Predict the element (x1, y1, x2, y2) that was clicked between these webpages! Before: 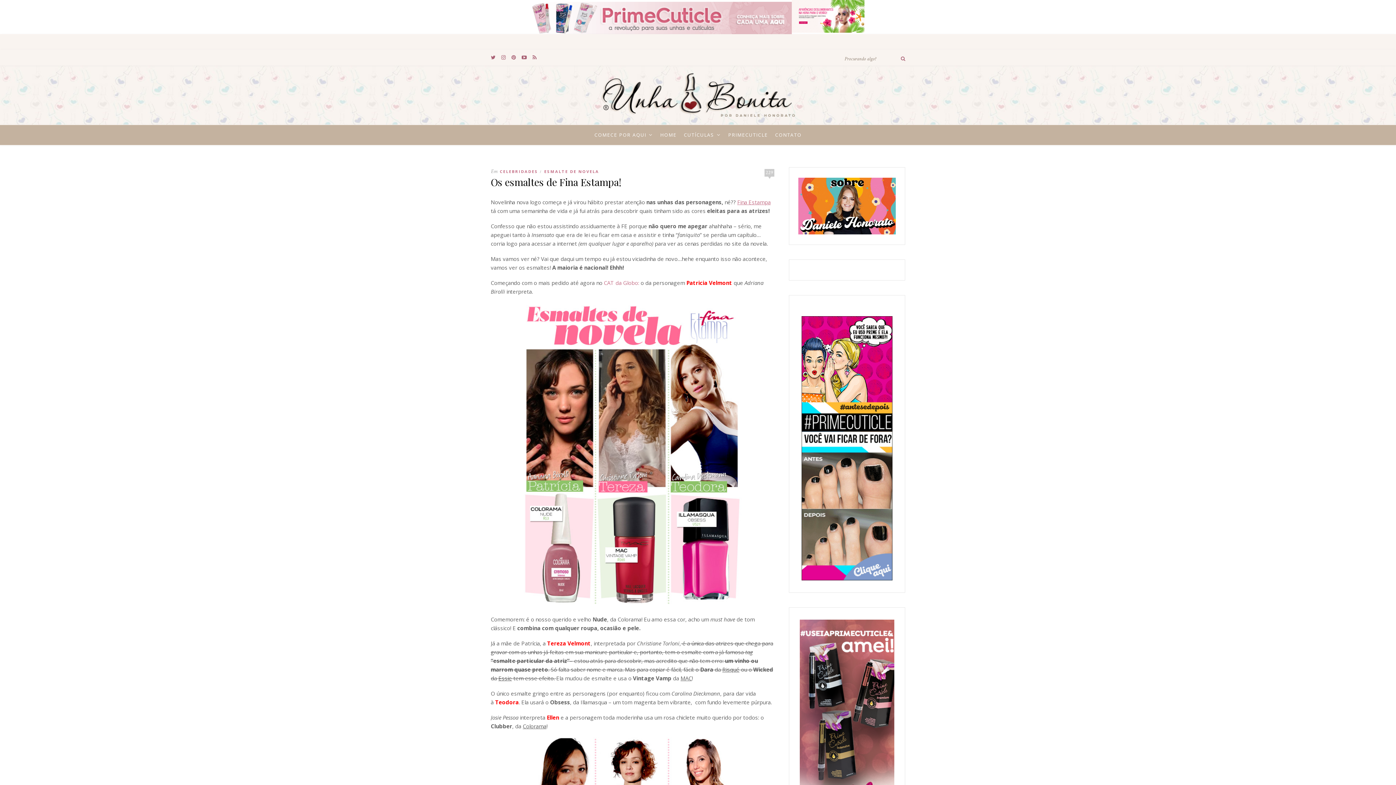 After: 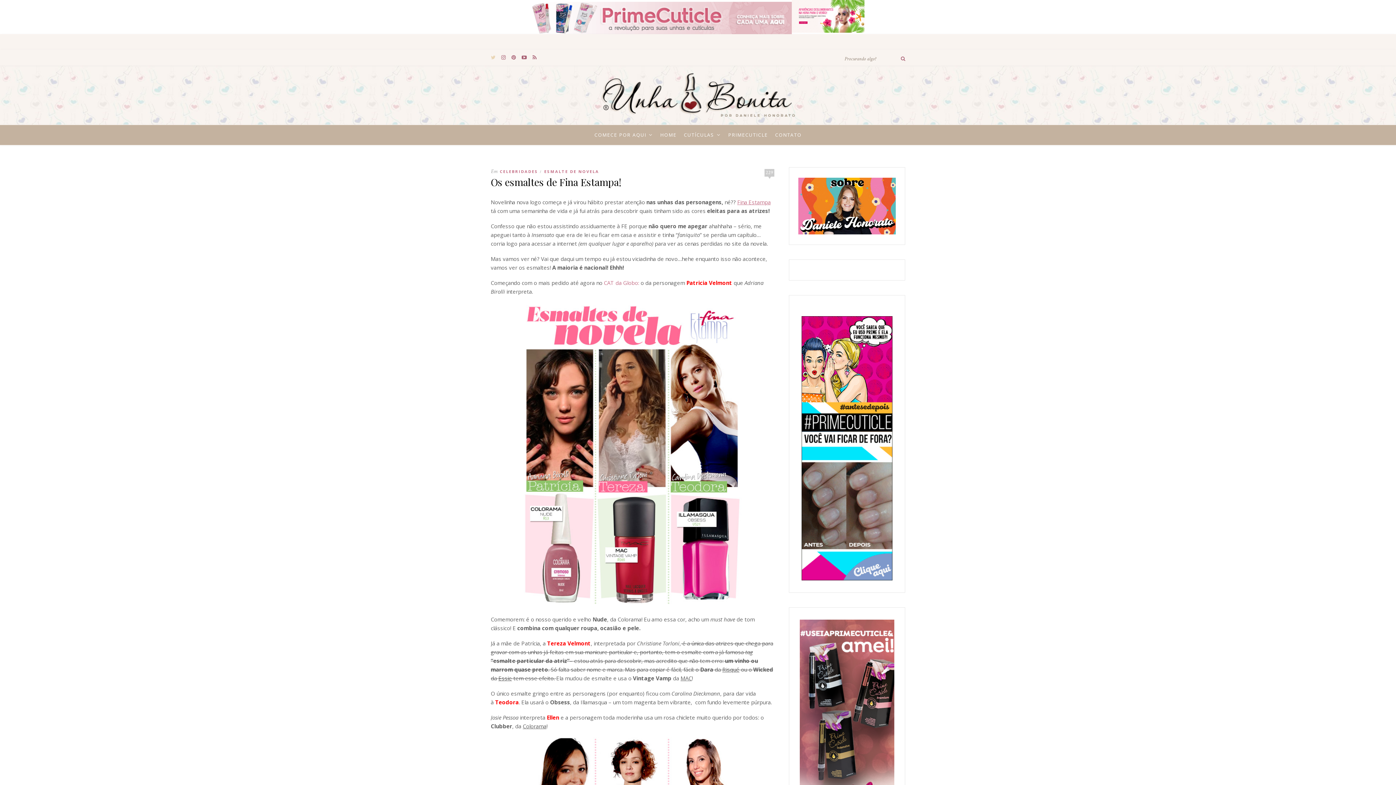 Action: bbox: (490, 53, 495, 60)